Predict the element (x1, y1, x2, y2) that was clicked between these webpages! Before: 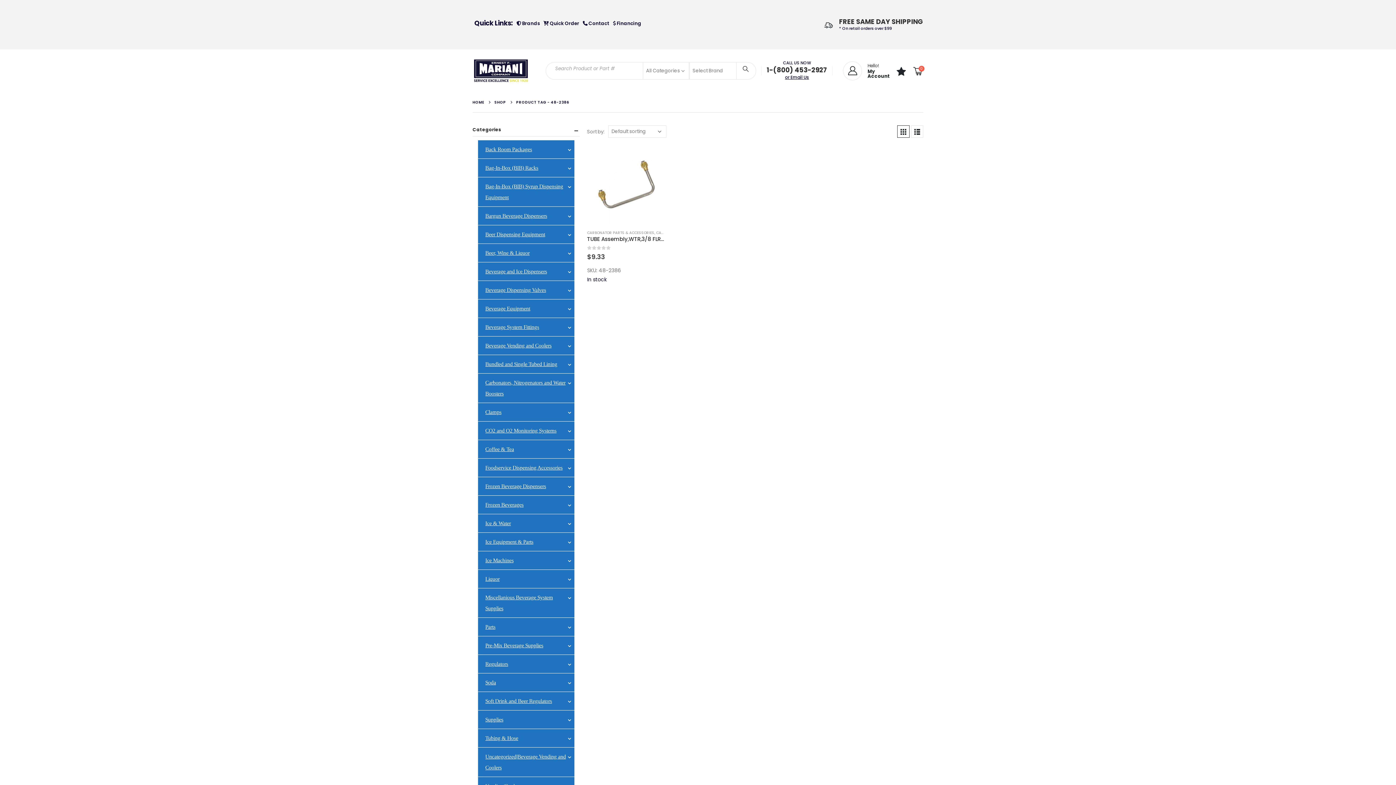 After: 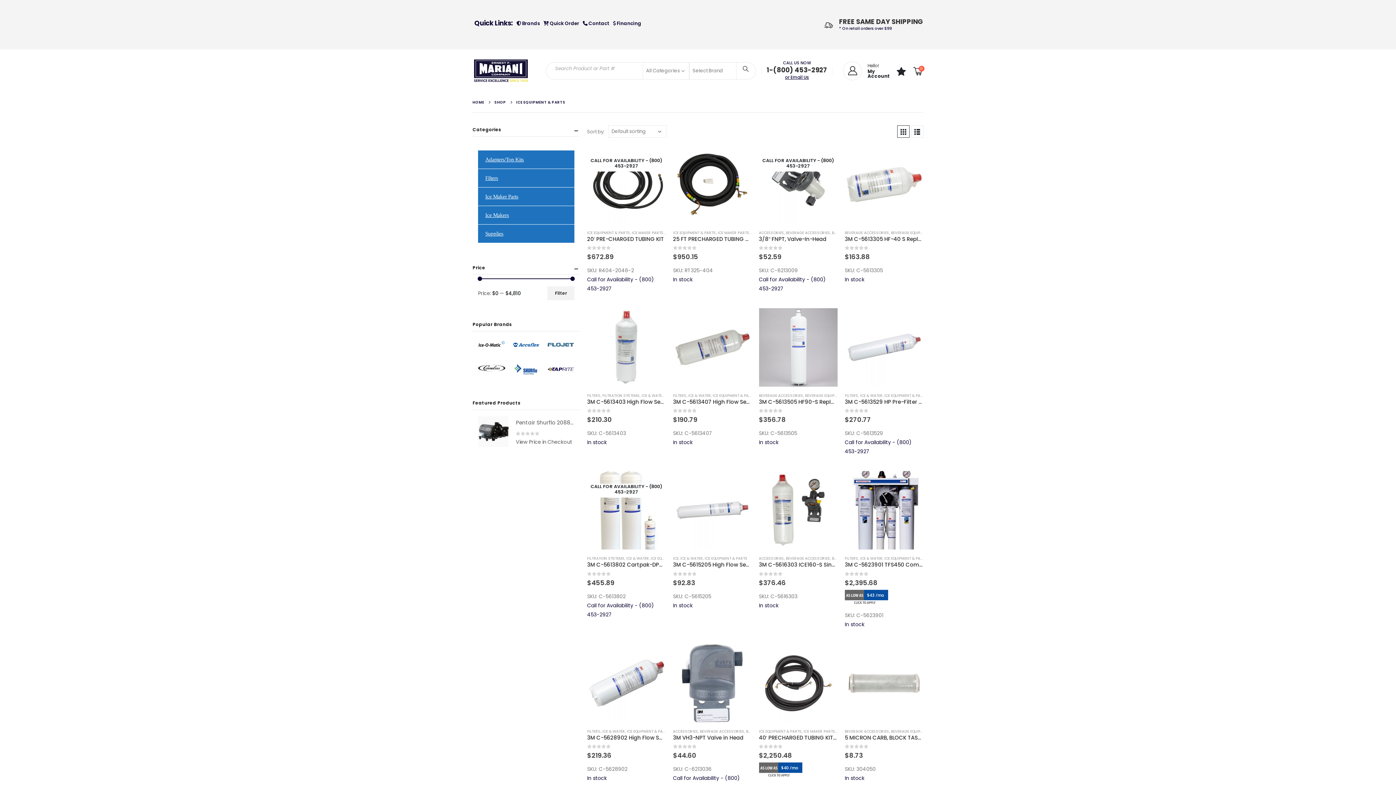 Action: bbox: (478, 533, 540, 551) label: Ice Equipment & Parts